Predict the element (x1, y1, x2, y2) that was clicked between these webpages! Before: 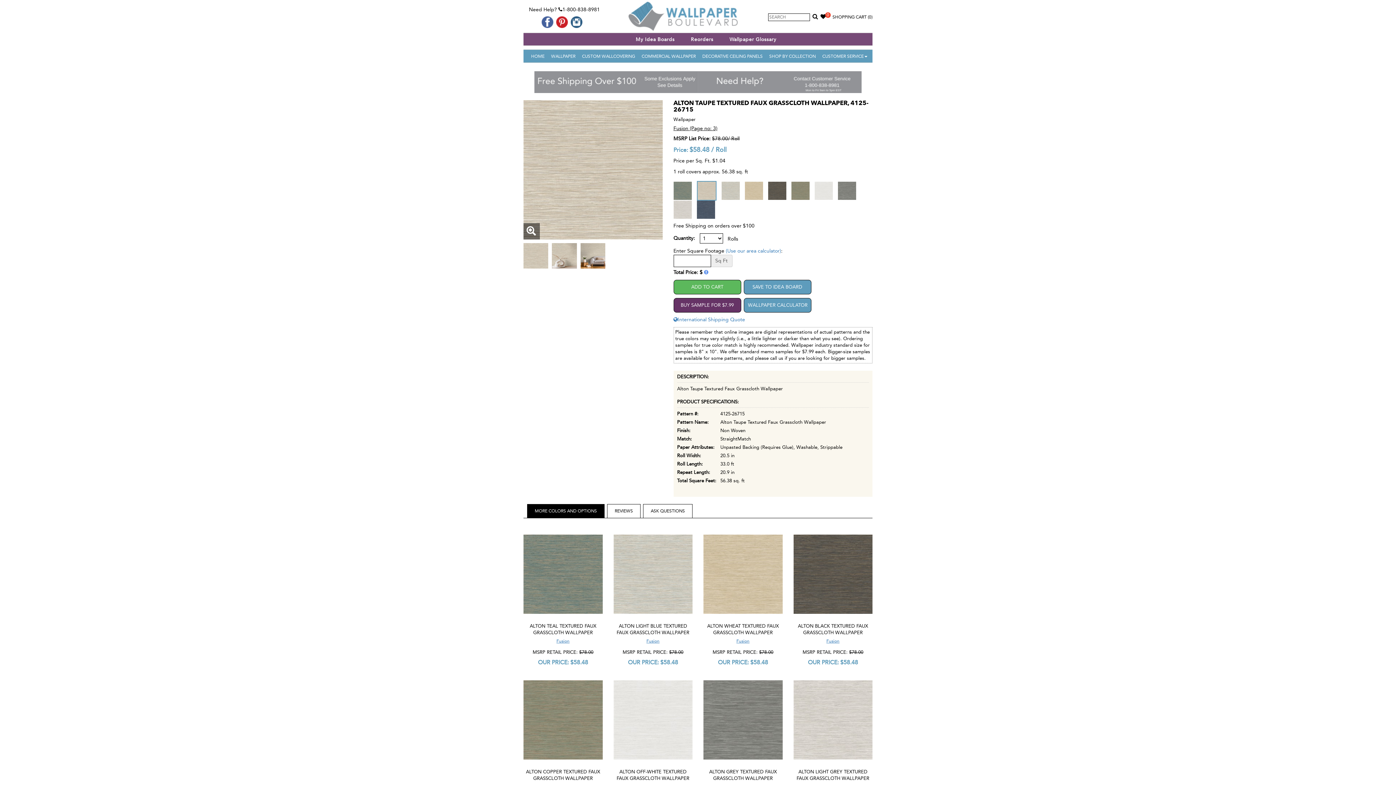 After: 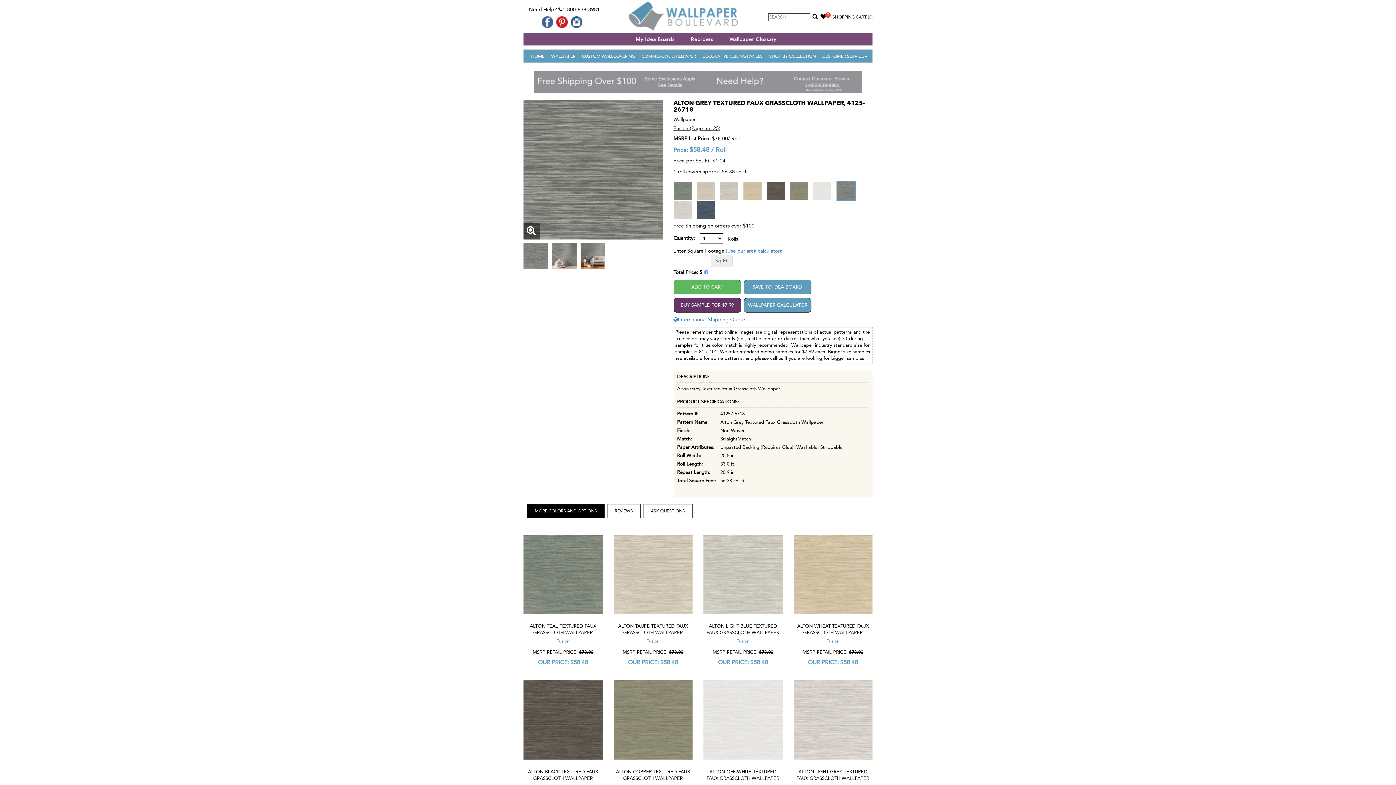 Action: bbox: (838, 181, 856, 200)